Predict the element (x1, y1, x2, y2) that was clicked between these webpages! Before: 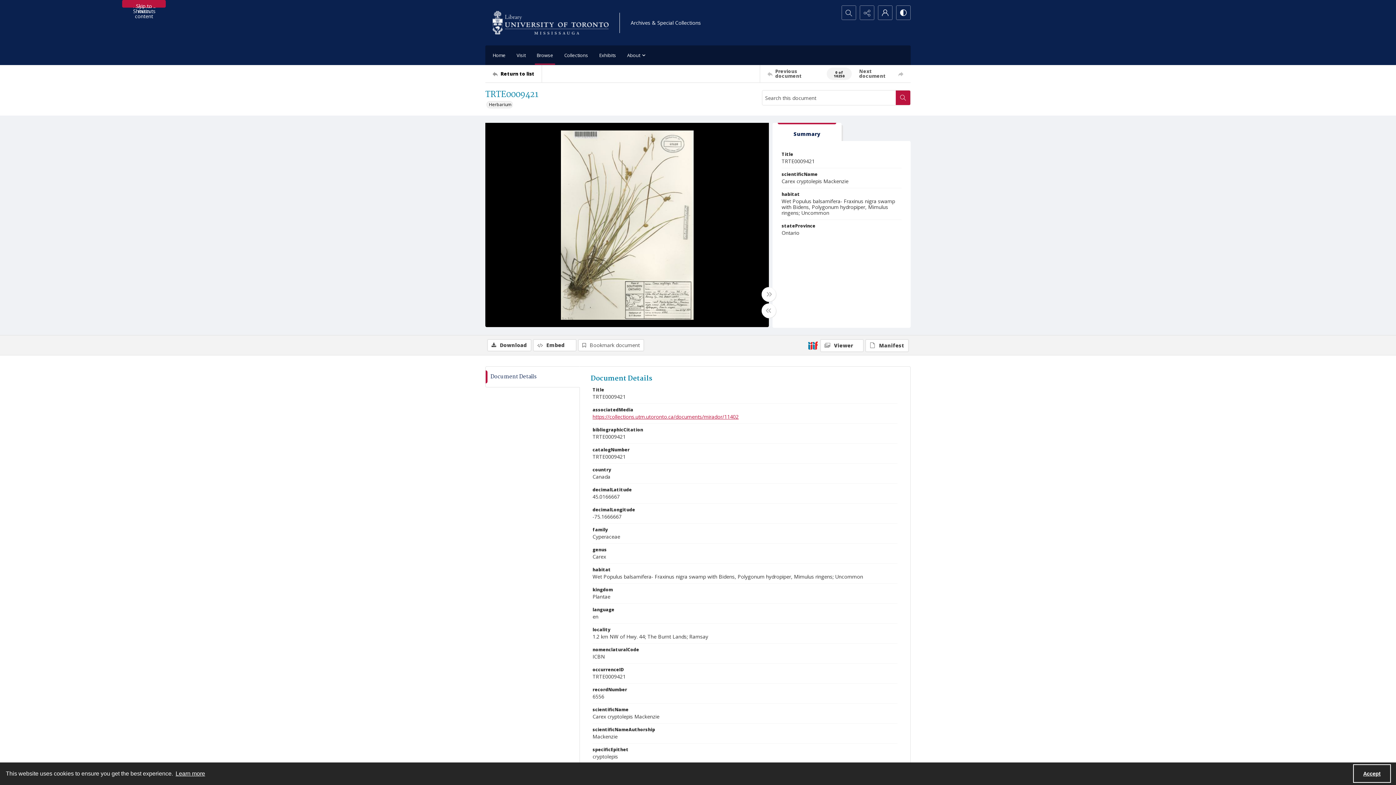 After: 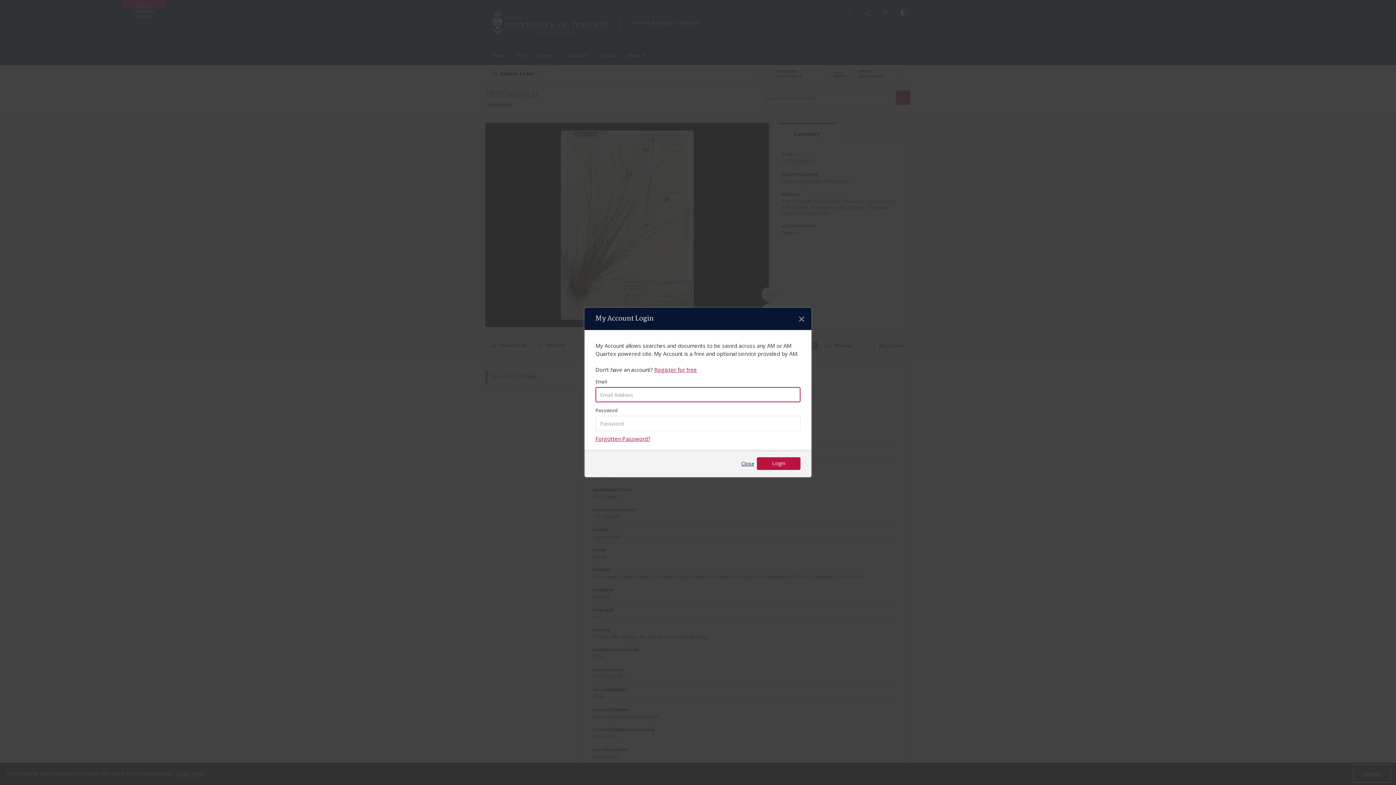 Action: bbox: (878, 5, 892, 19) label: My Account